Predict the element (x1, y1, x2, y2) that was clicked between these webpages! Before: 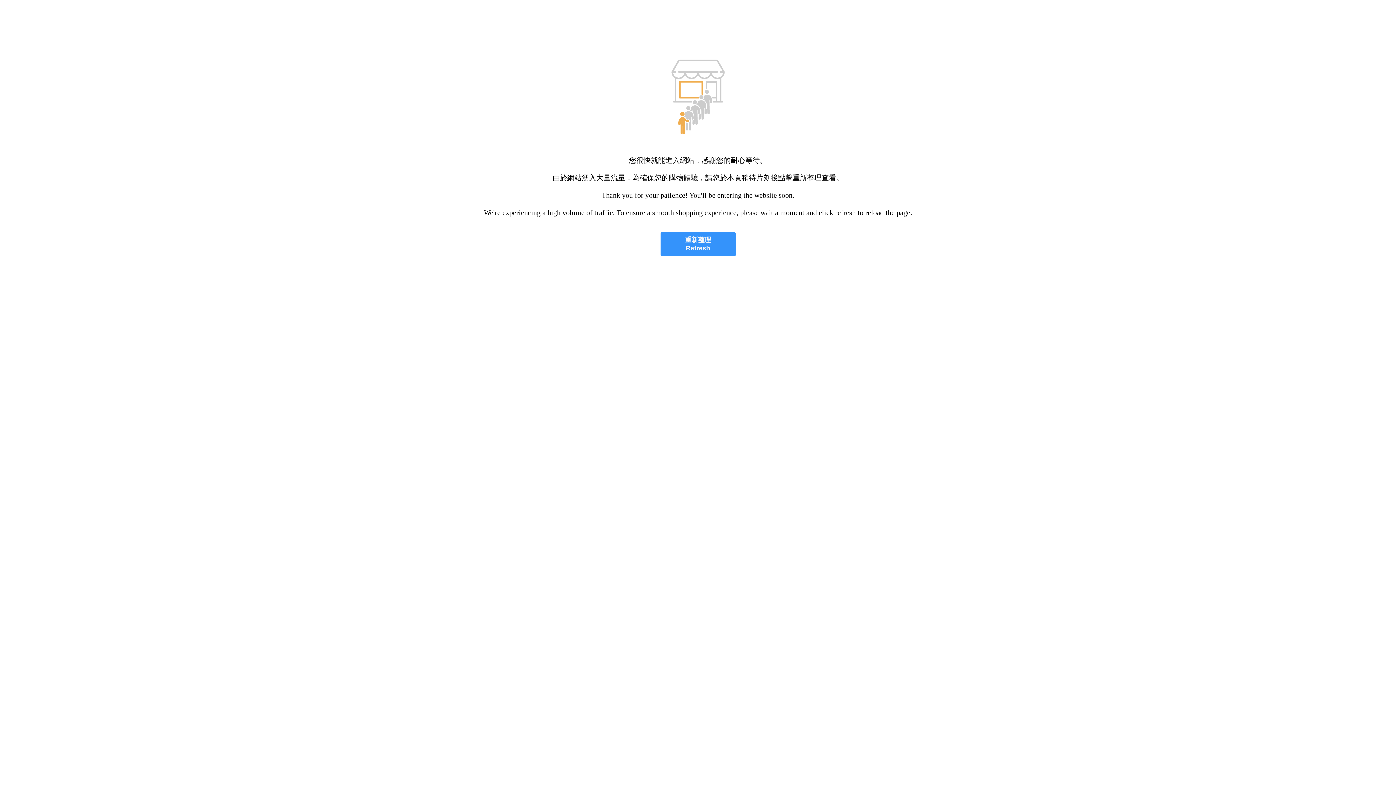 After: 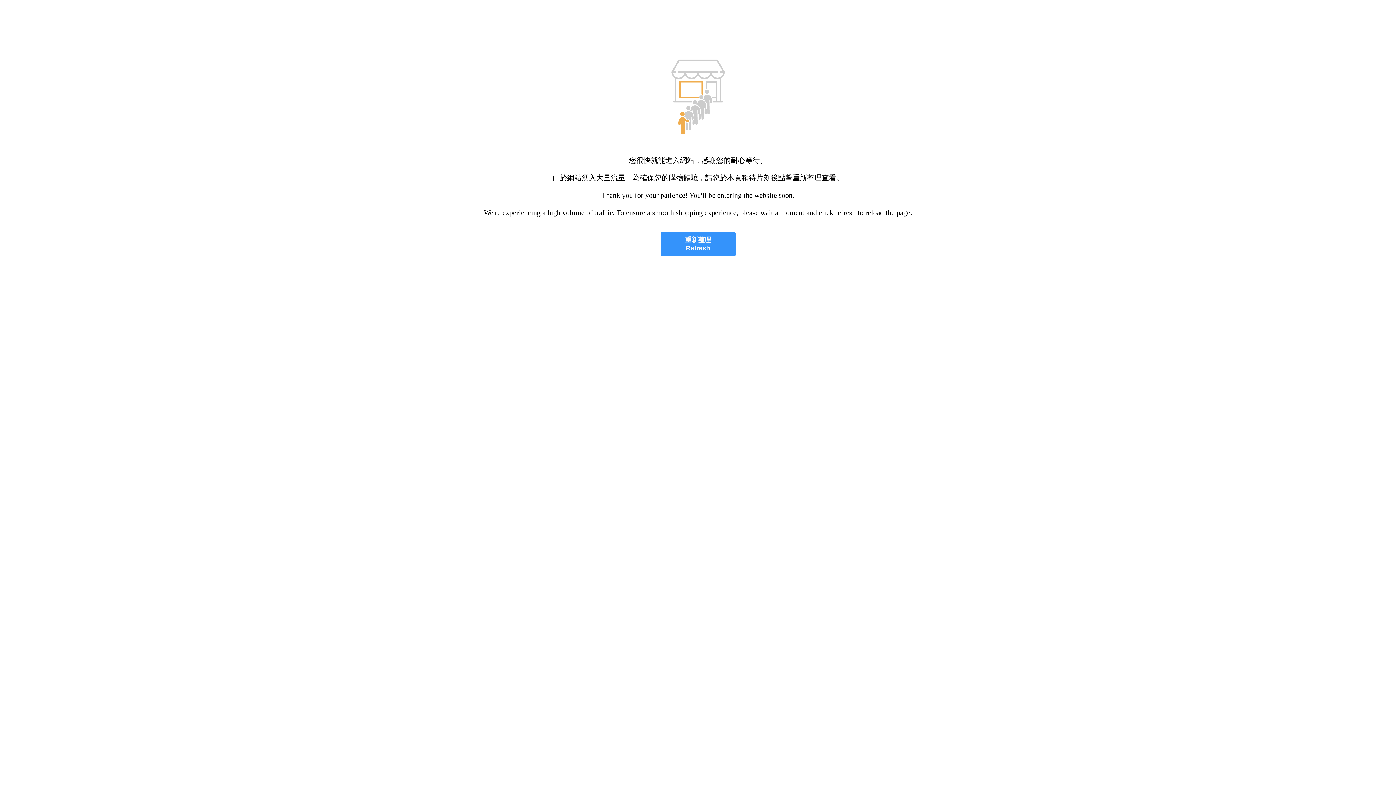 Action: bbox: (660, 232, 735, 256) label: 重新整理
Refresh